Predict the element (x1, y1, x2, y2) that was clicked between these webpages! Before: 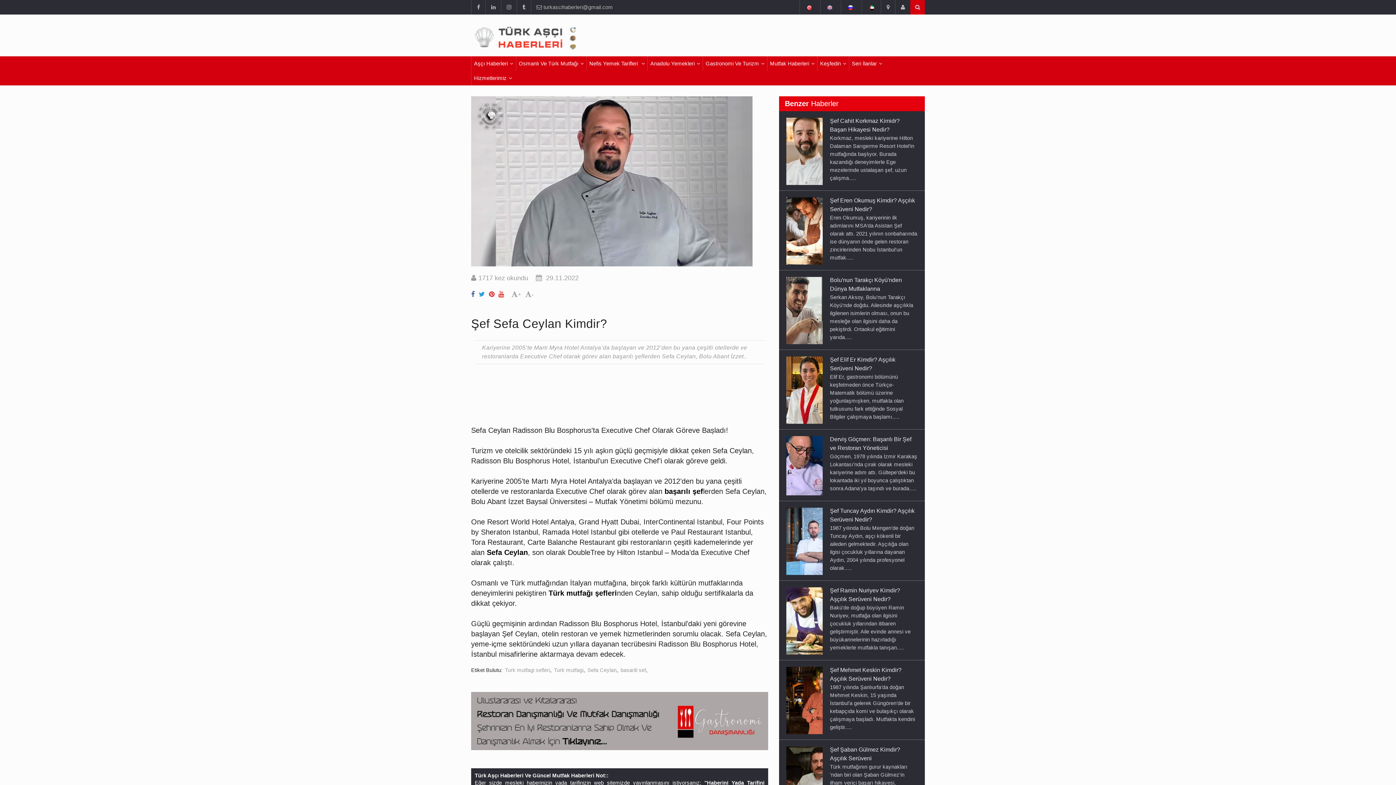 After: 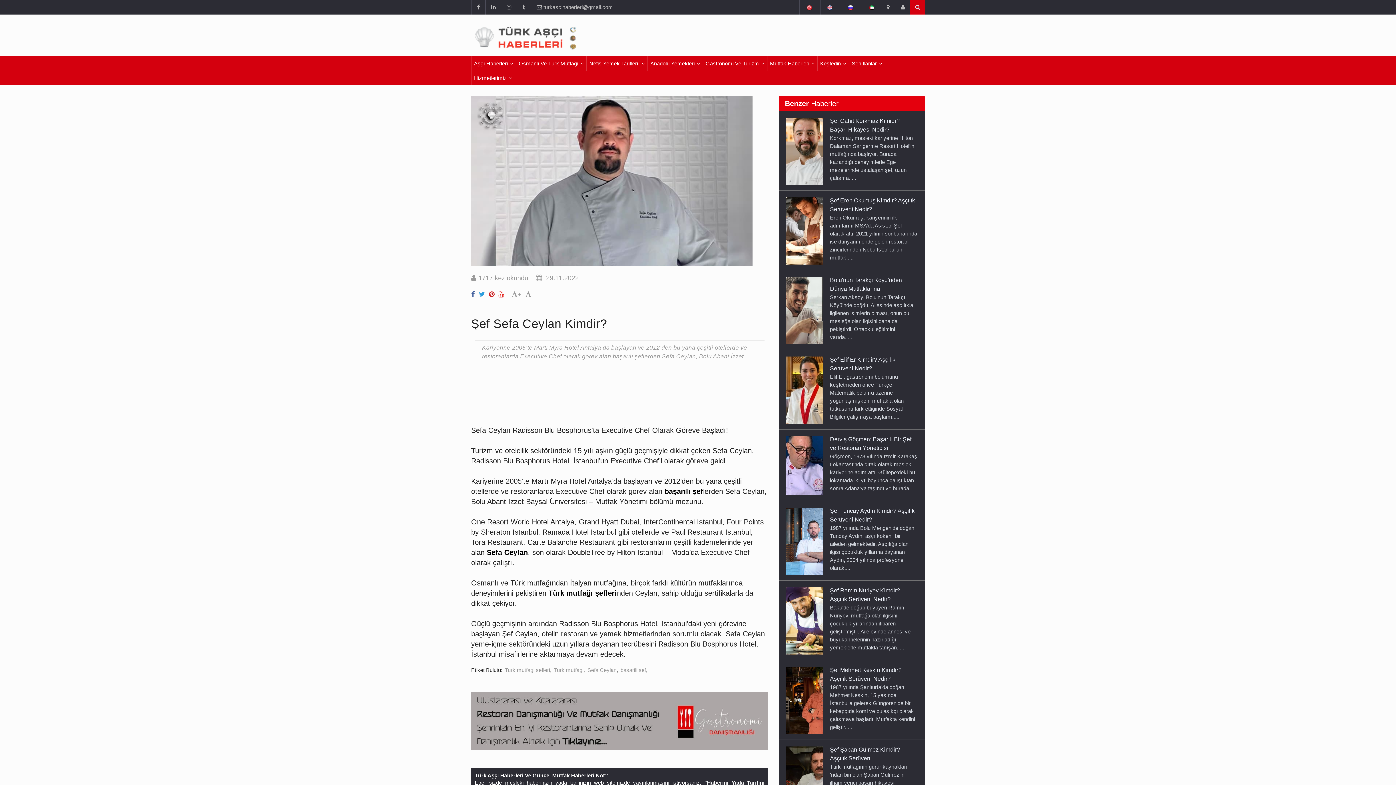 Action: bbox: (861, 0, 881, 14)